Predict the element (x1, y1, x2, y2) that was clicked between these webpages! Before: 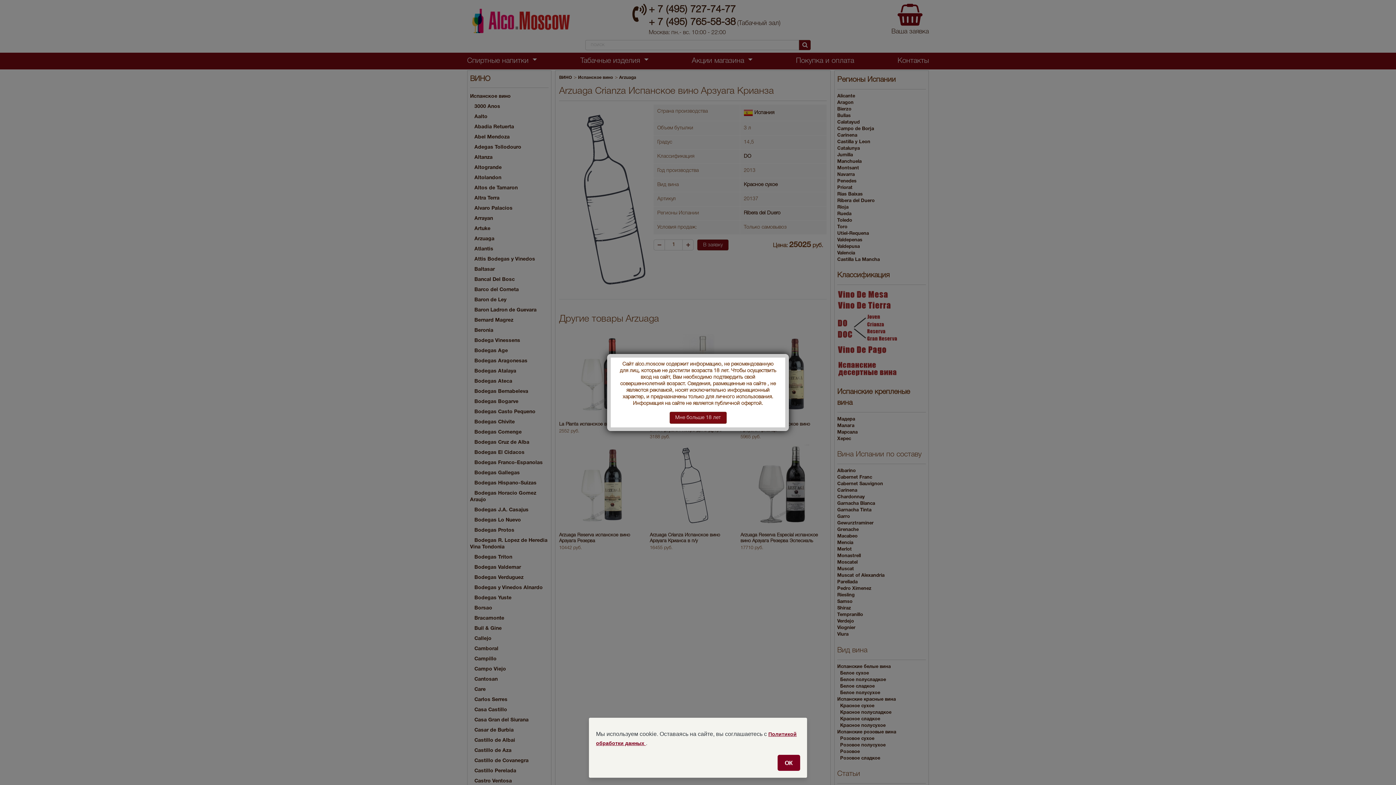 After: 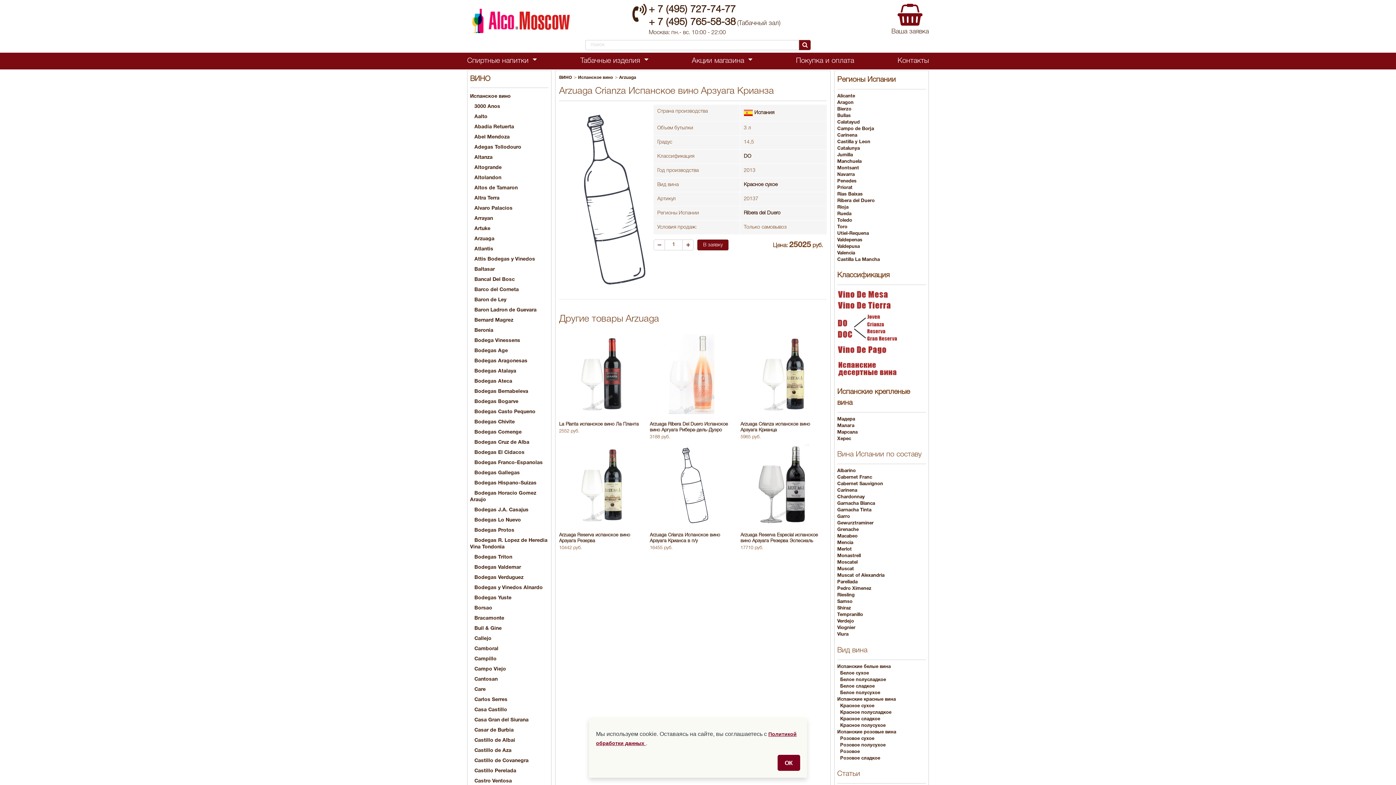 Action: label: Close bbox: (669, 412, 726, 424)